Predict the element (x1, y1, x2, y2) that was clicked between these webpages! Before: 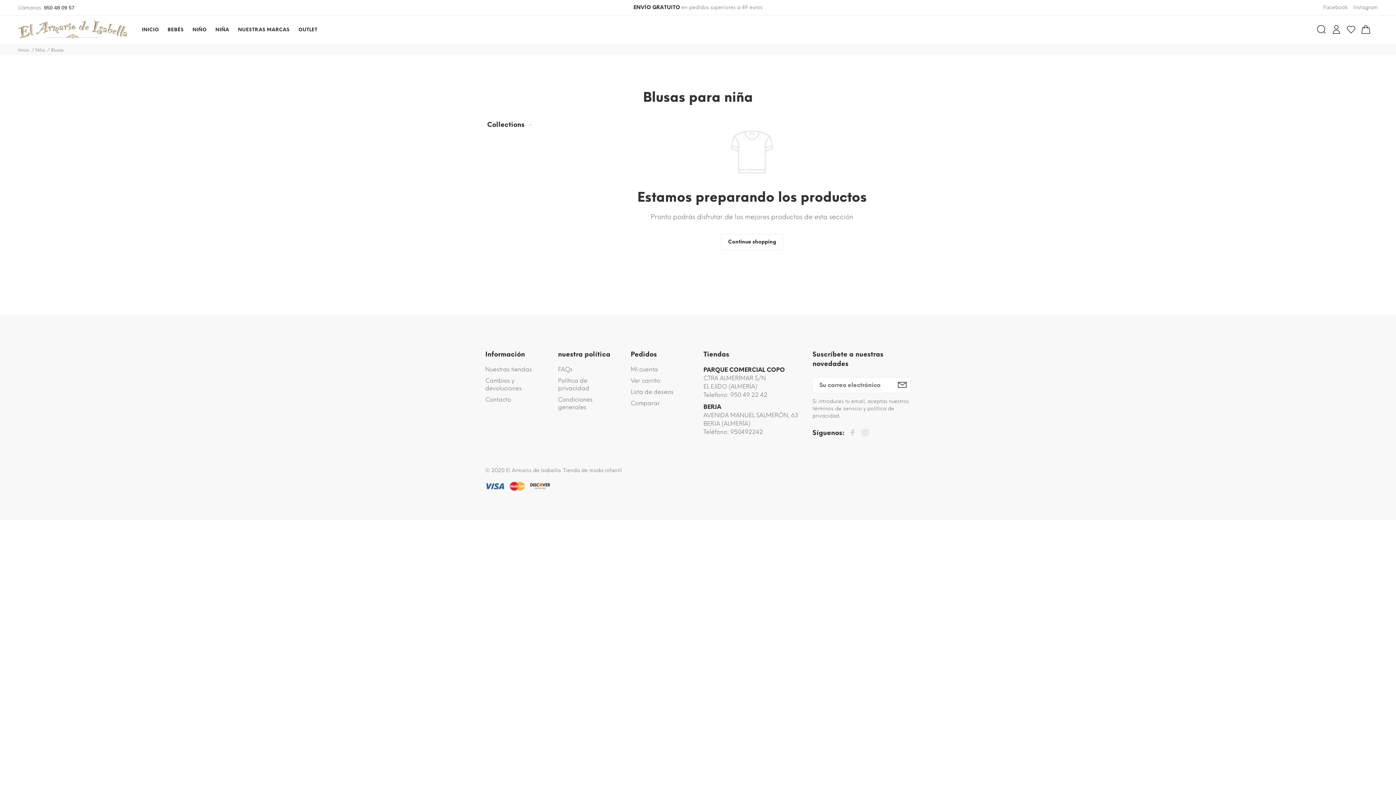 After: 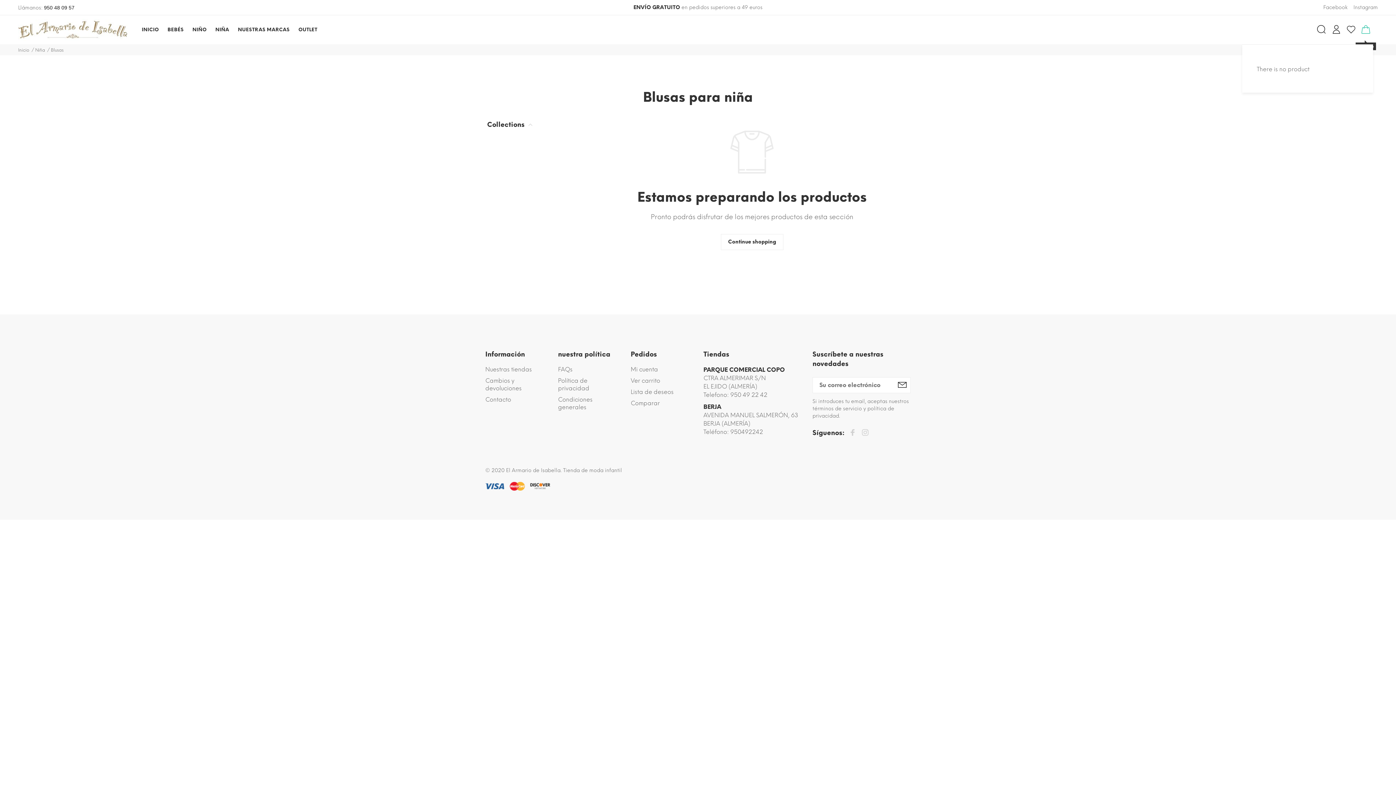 Action: label: Carrito bbox: (1361, 24, 1370, 33)